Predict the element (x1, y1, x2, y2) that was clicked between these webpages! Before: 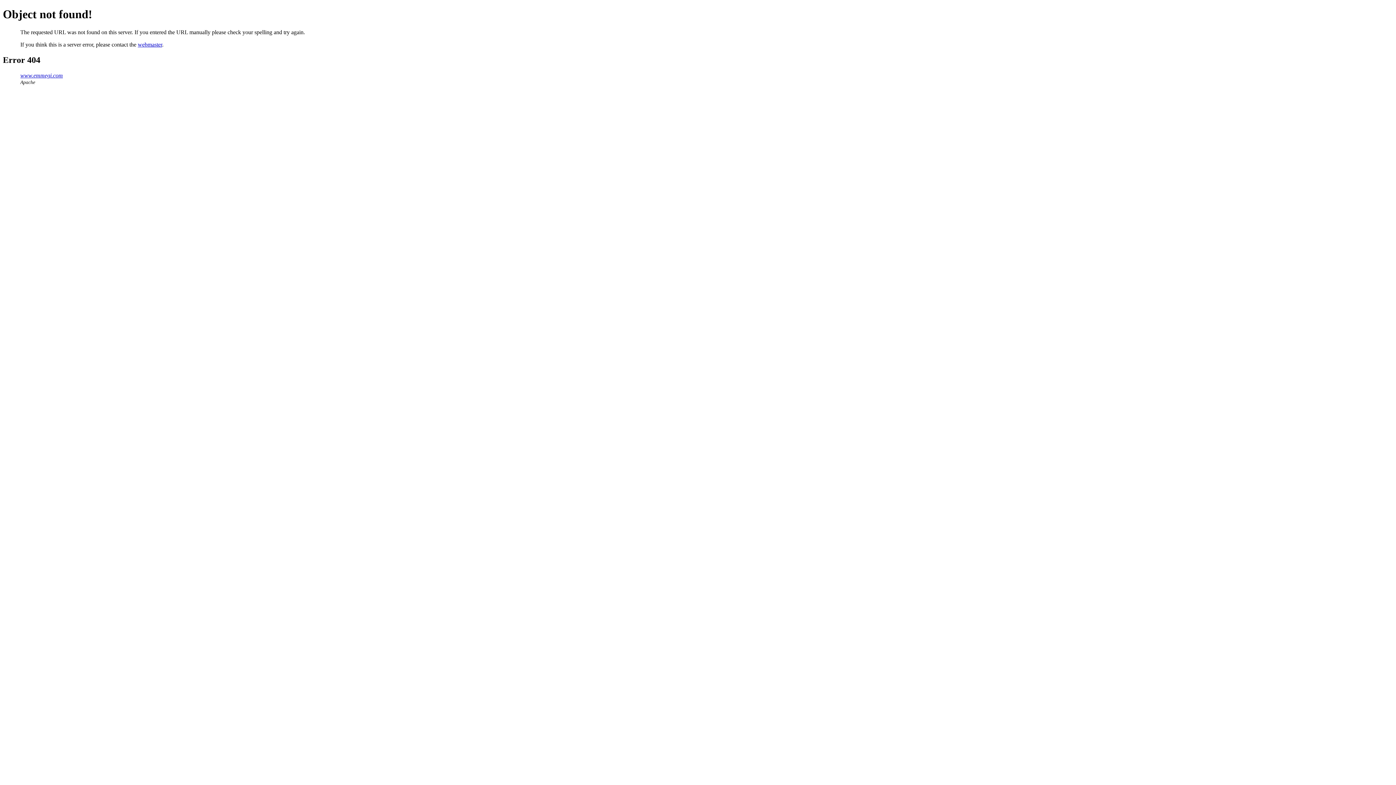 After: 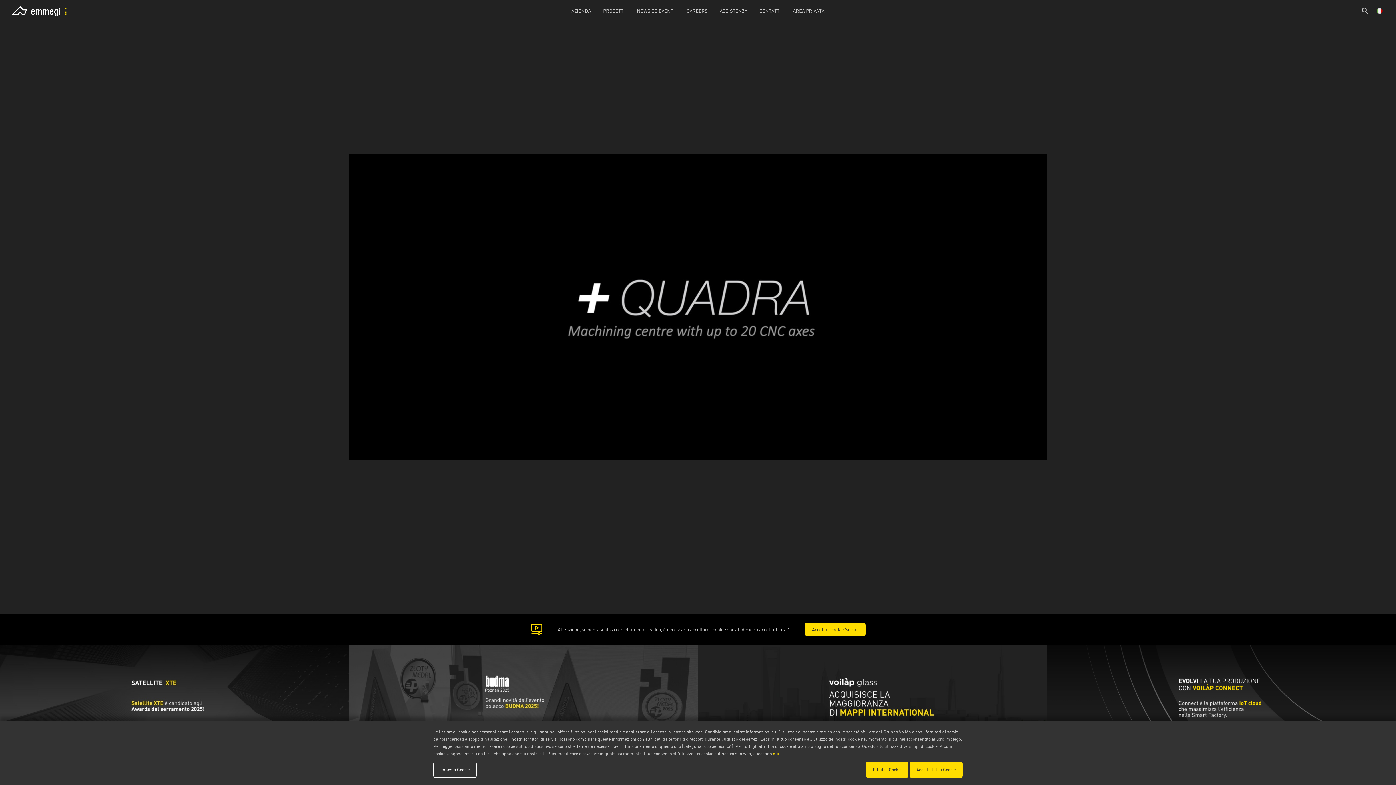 Action: label: www.emmegi.com bbox: (20, 72, 62, 78)